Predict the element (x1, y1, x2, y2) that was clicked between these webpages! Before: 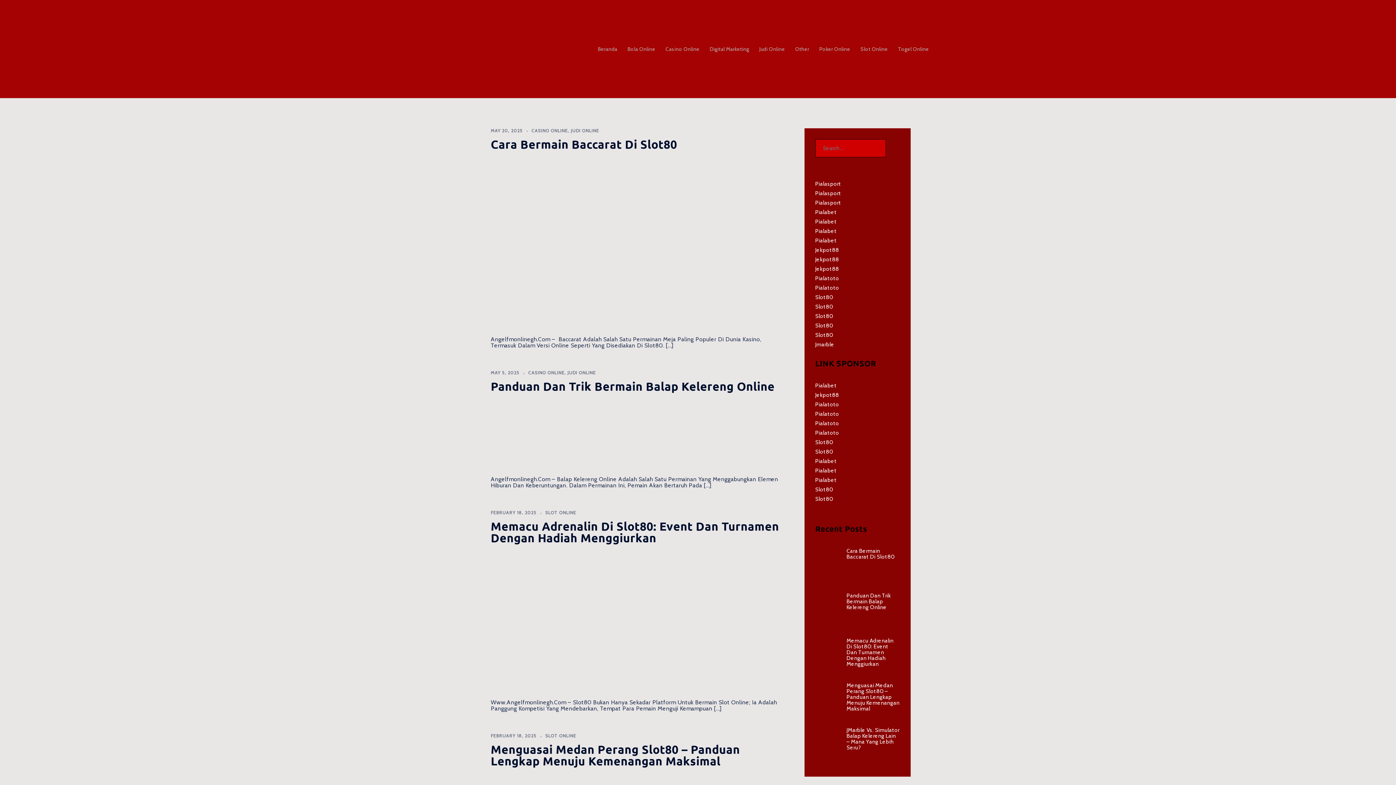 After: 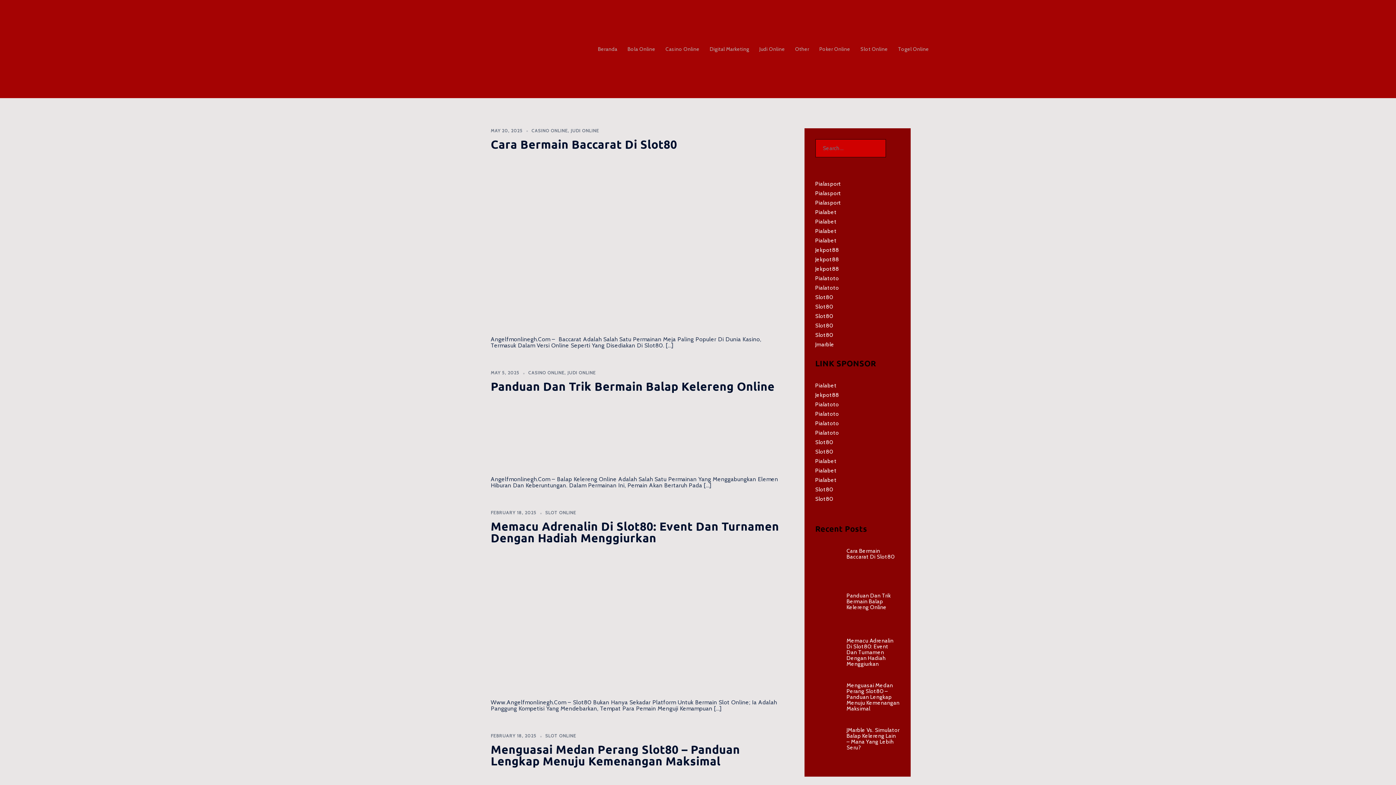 Action: label: Pialabet bbox: (815, 209, 836, 215)